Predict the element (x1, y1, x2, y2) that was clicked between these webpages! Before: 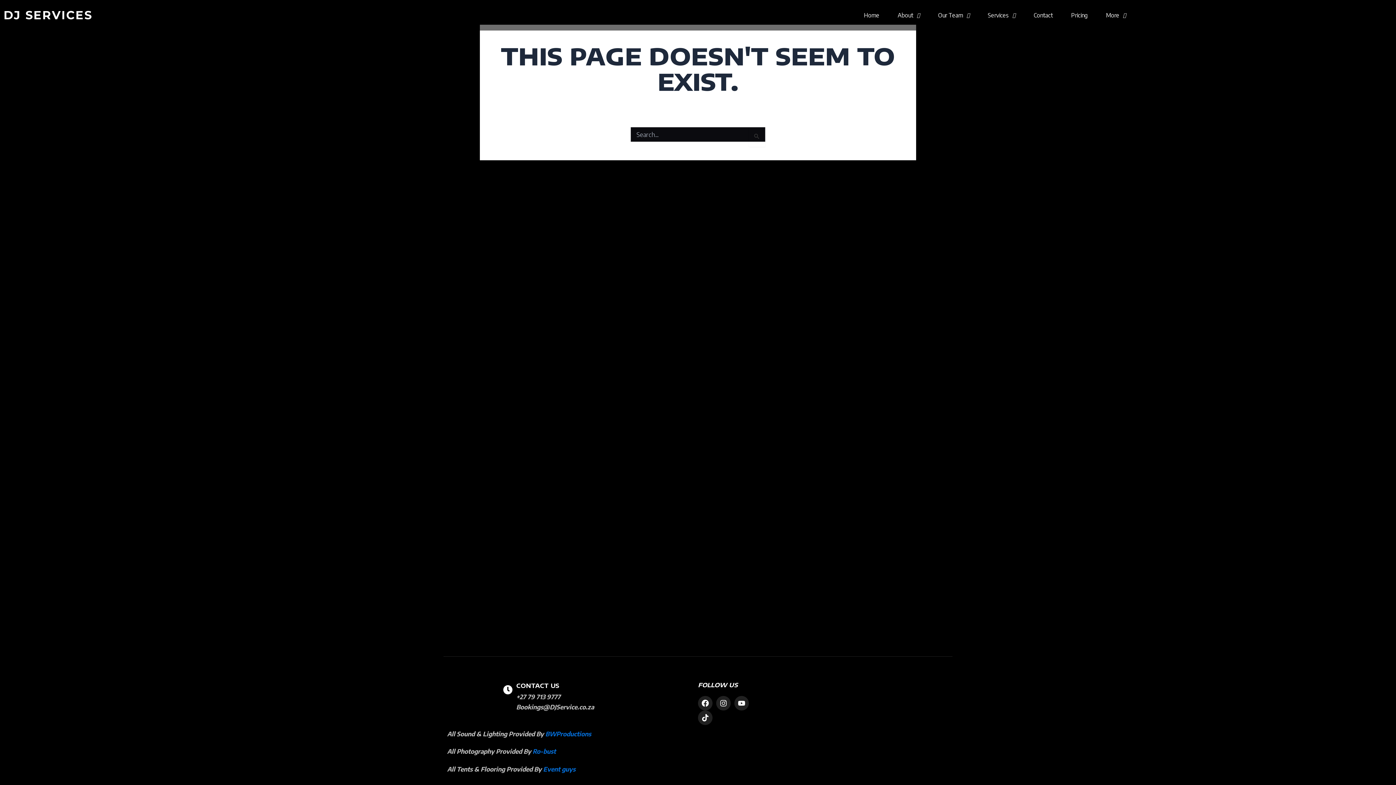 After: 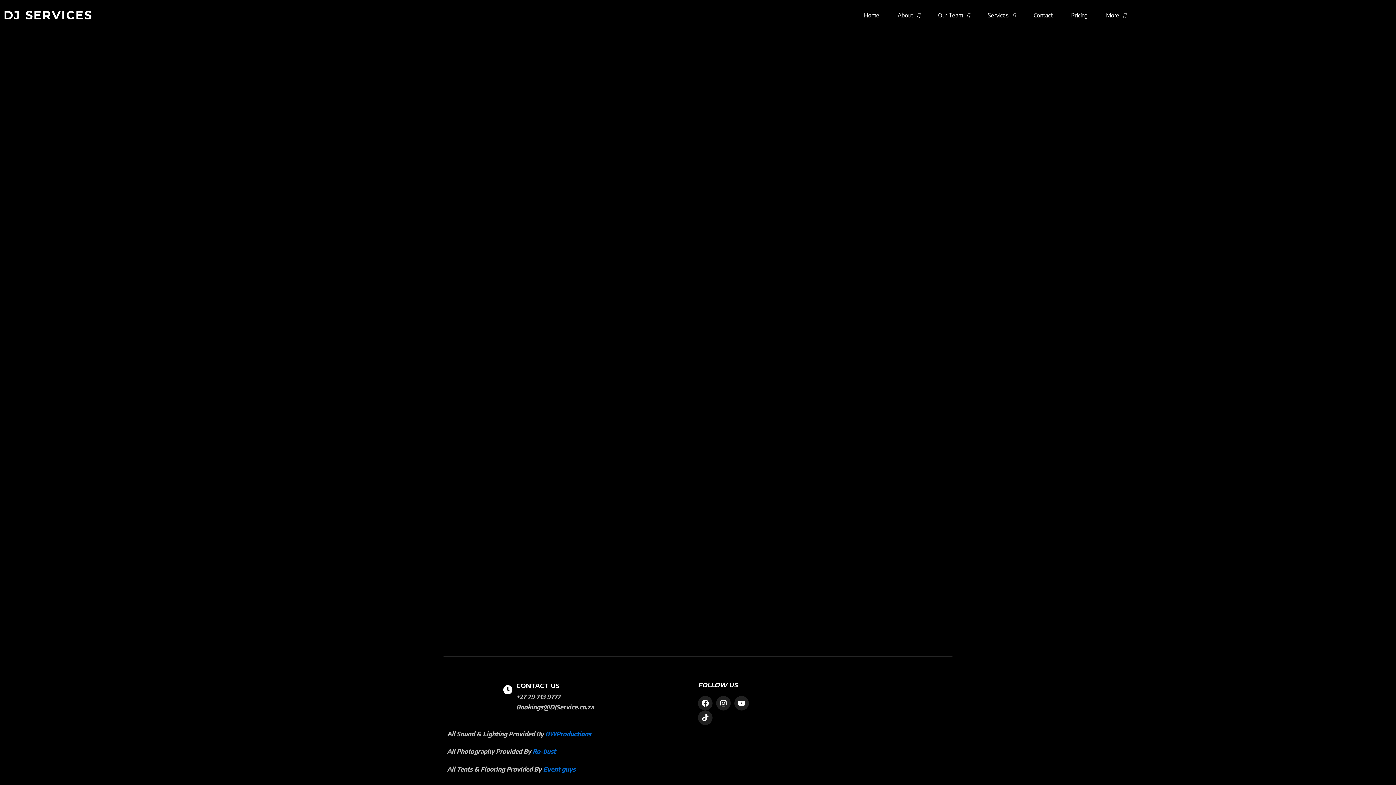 Action: label: Services bbox: (978, 6, 1024, 23)